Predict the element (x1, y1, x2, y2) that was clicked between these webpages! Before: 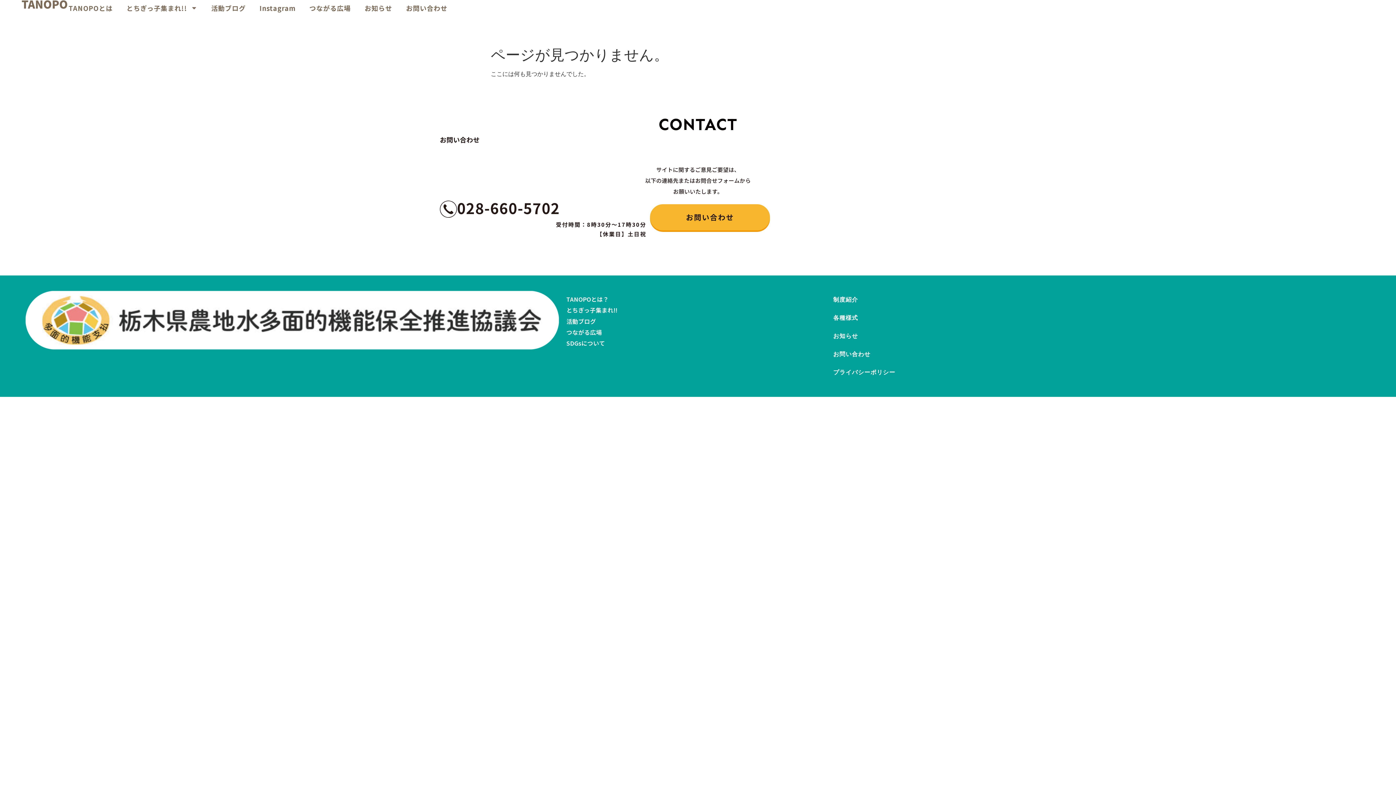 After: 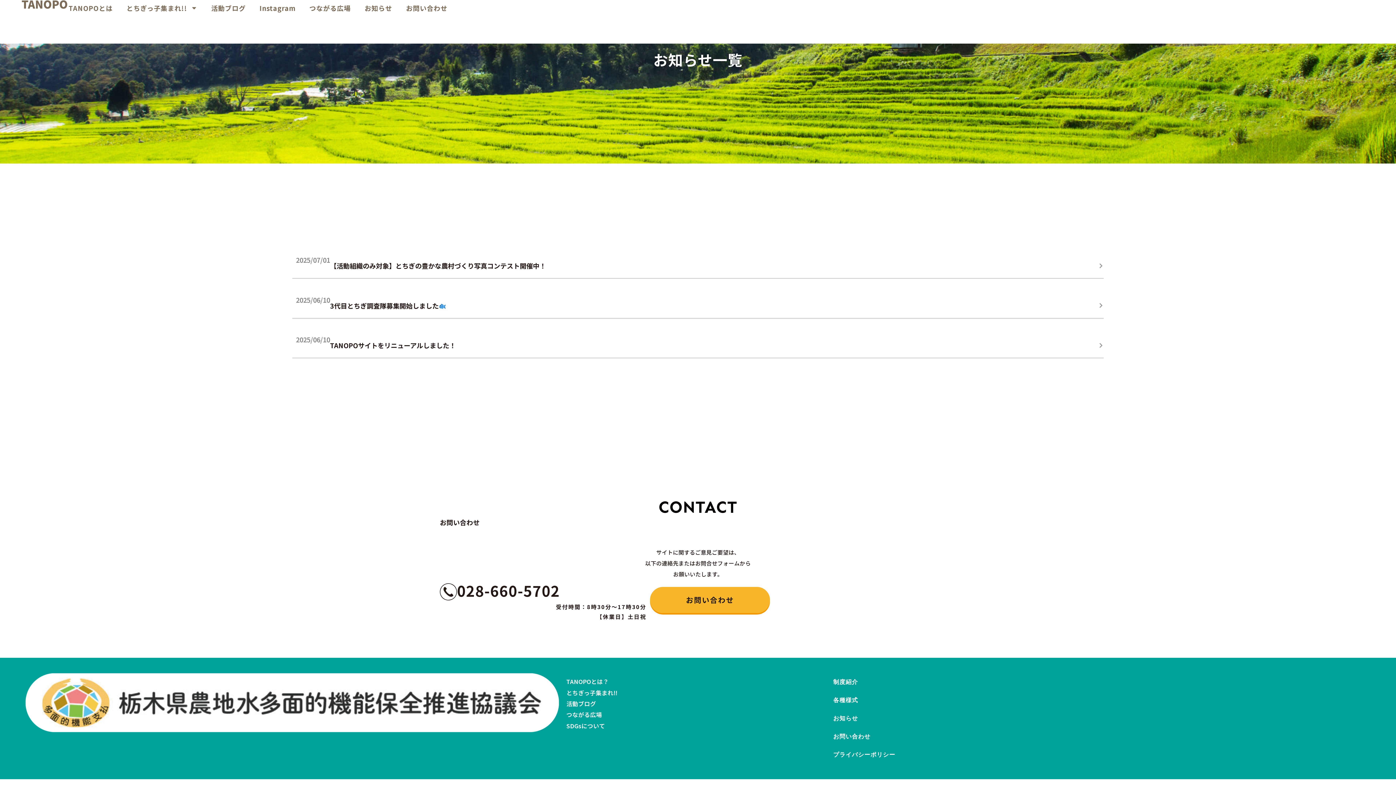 Action: label: お知らせ bbox: (363, 0, 393, 16)